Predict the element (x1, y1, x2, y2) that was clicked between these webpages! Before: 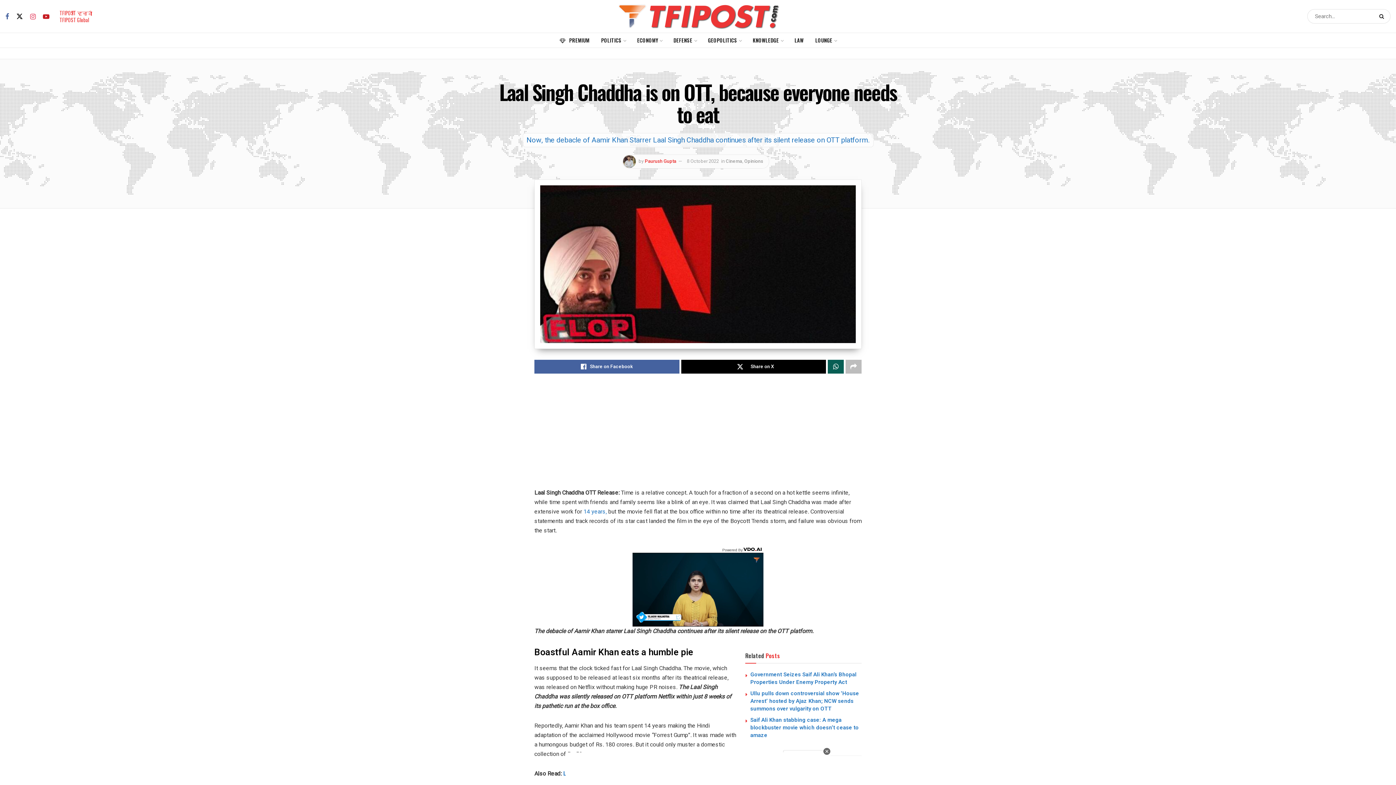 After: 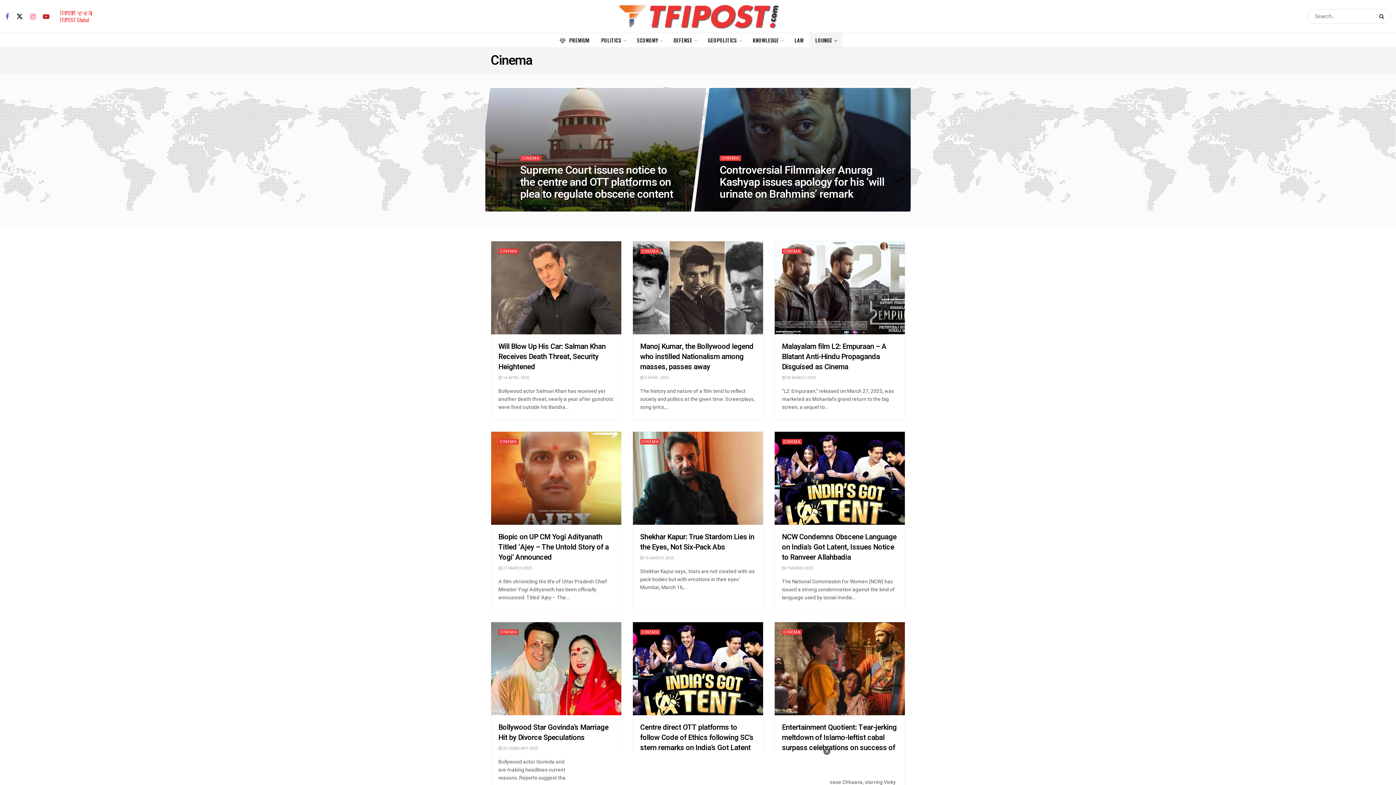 Action: bbox: (726, 157, 742, 164) label: Cinema